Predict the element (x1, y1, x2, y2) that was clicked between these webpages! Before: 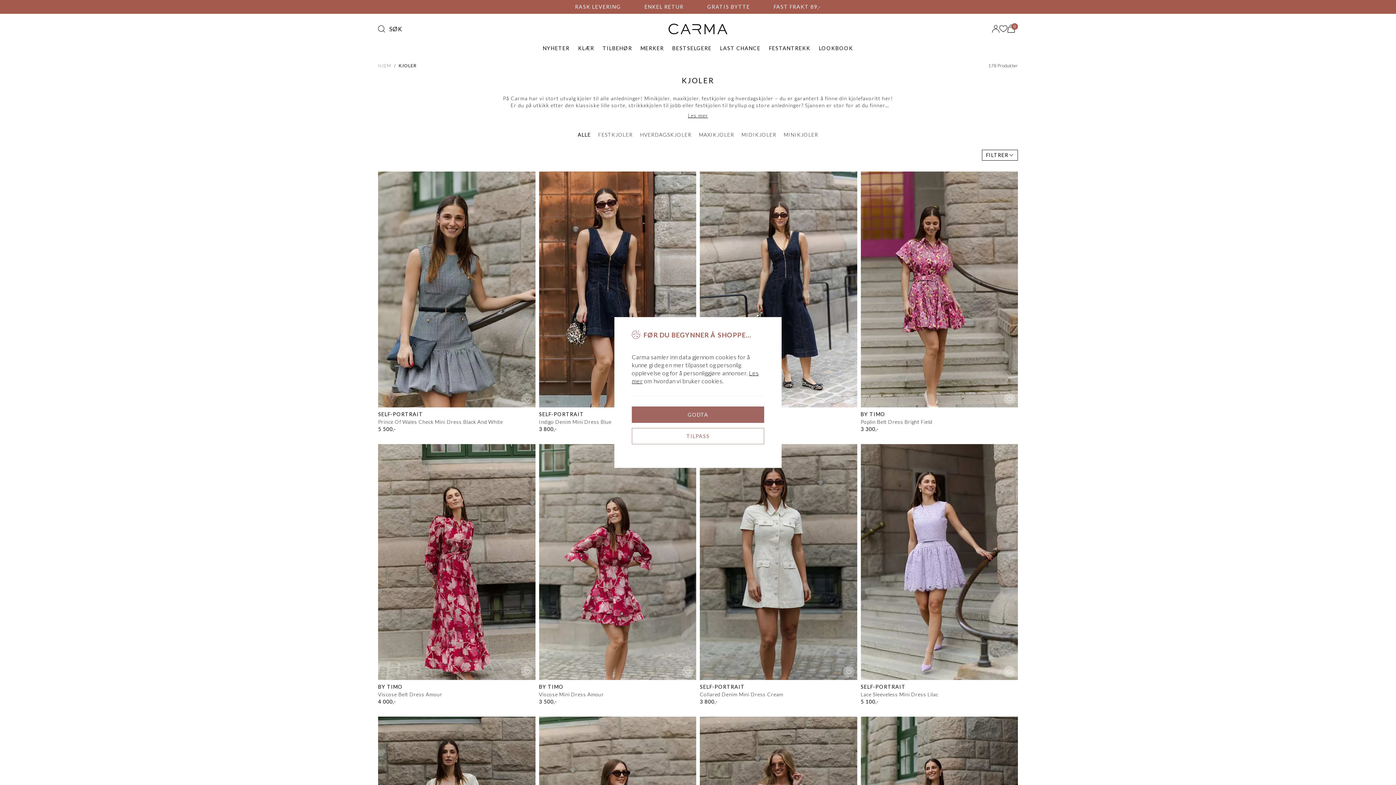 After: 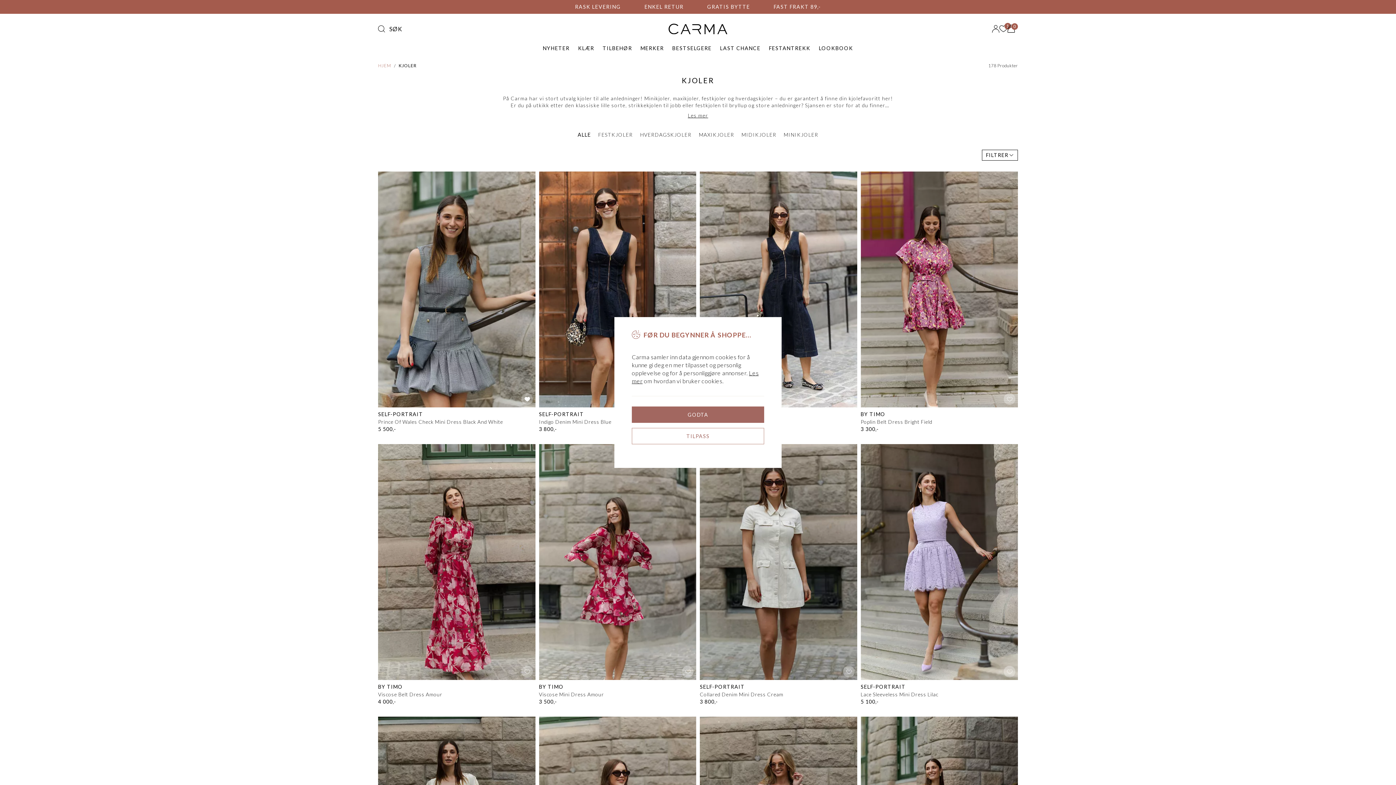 Action: bbox: (521, 393, 532, 404) label: Legg i ønskeliste